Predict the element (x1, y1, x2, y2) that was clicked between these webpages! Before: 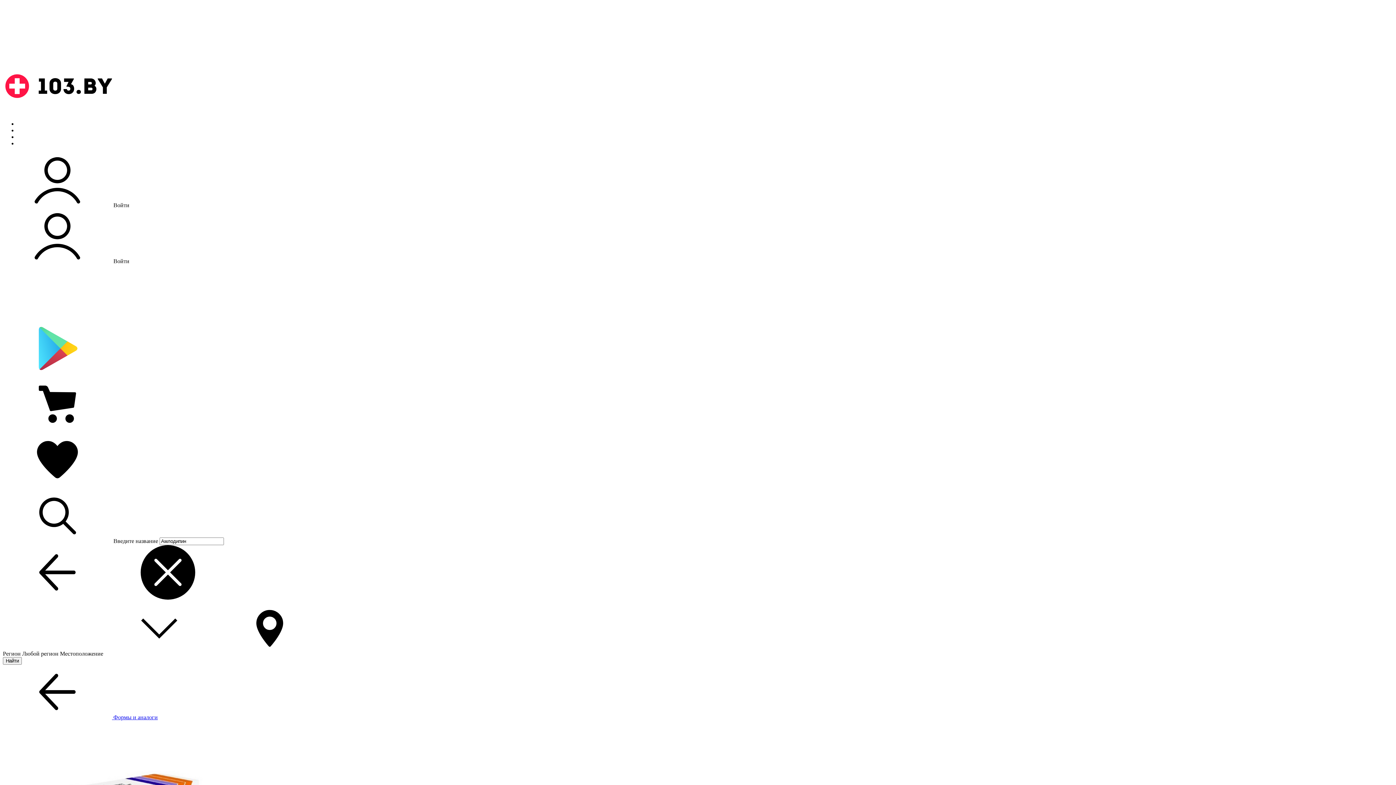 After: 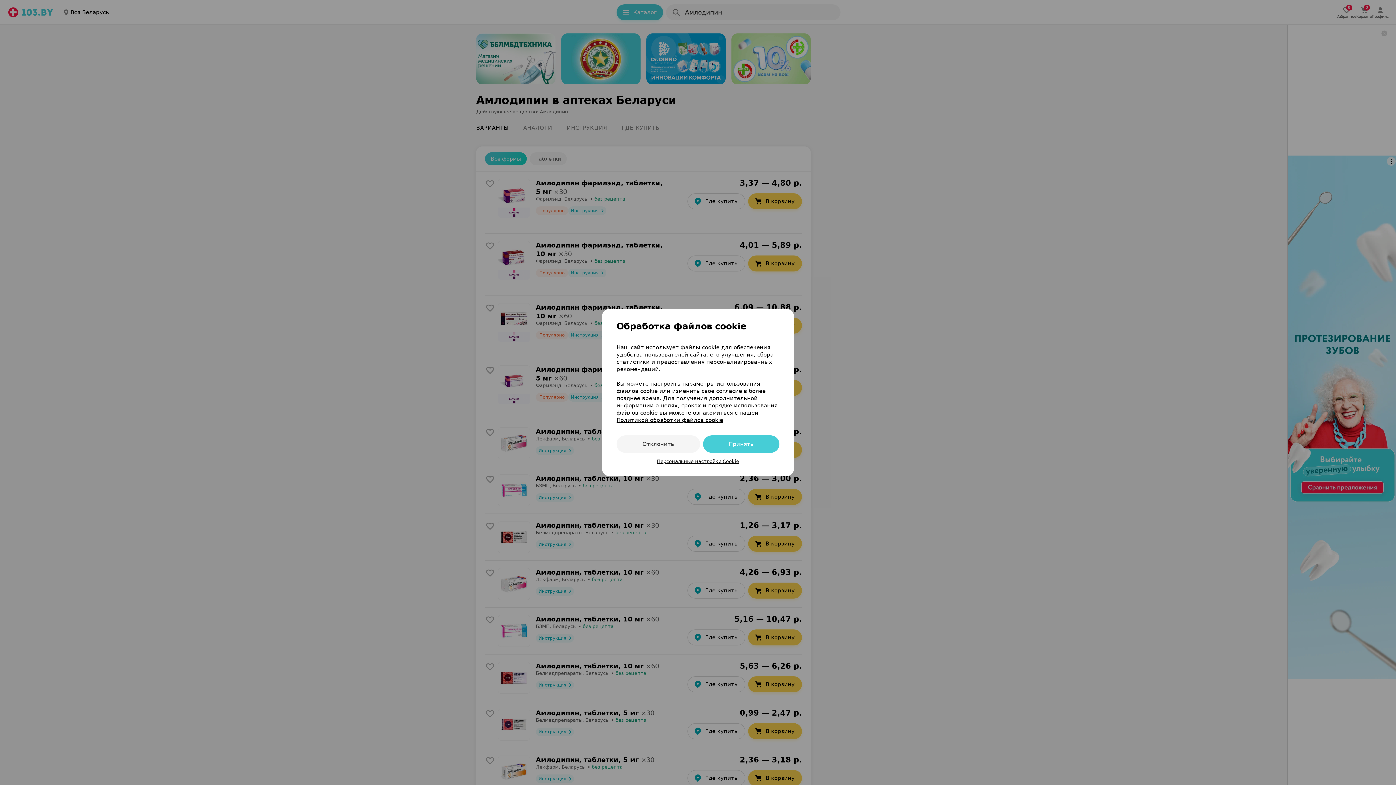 Action: bbox: (2, 714, 157, 720) label:  Формы и аналоги